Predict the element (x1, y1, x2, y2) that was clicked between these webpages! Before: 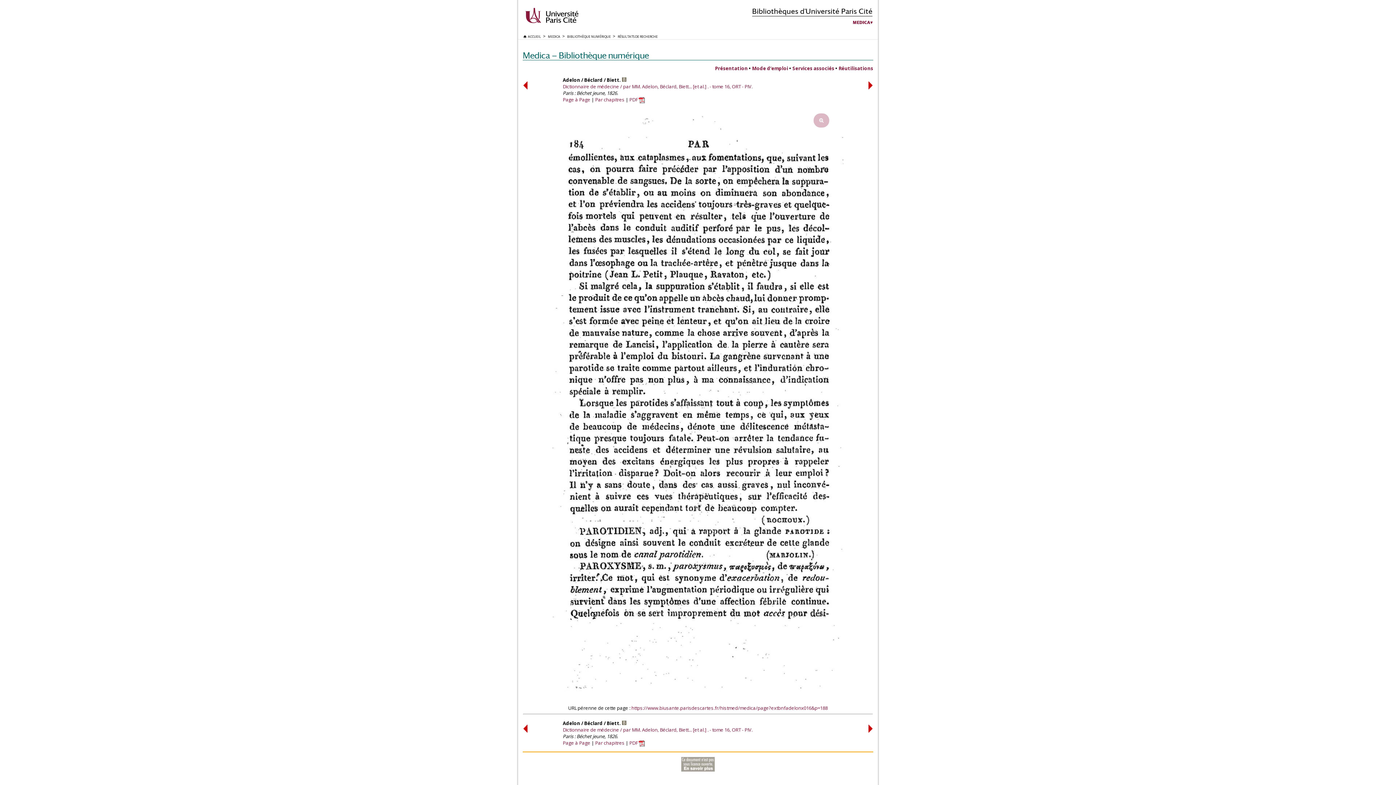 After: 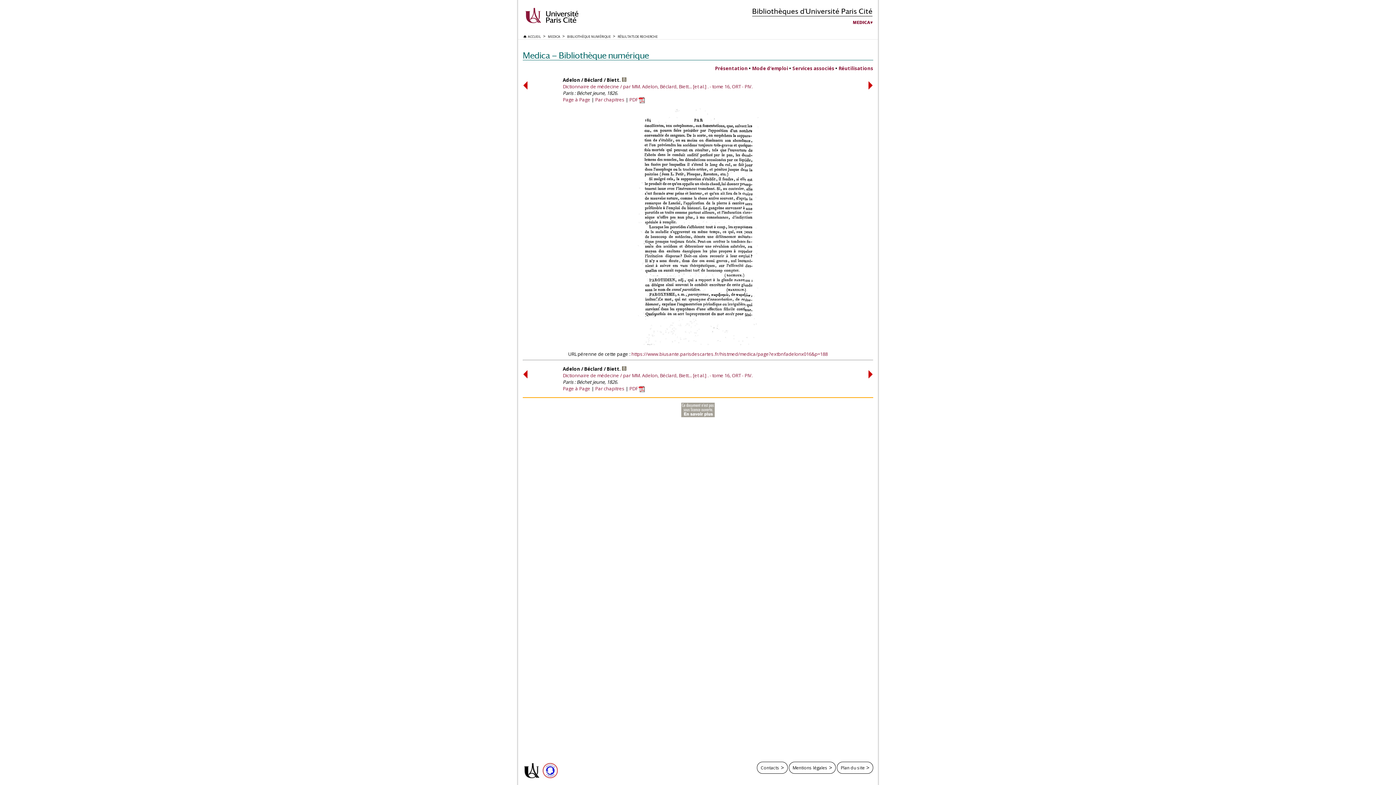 Action: bbox: (552, 698, 843, 705)